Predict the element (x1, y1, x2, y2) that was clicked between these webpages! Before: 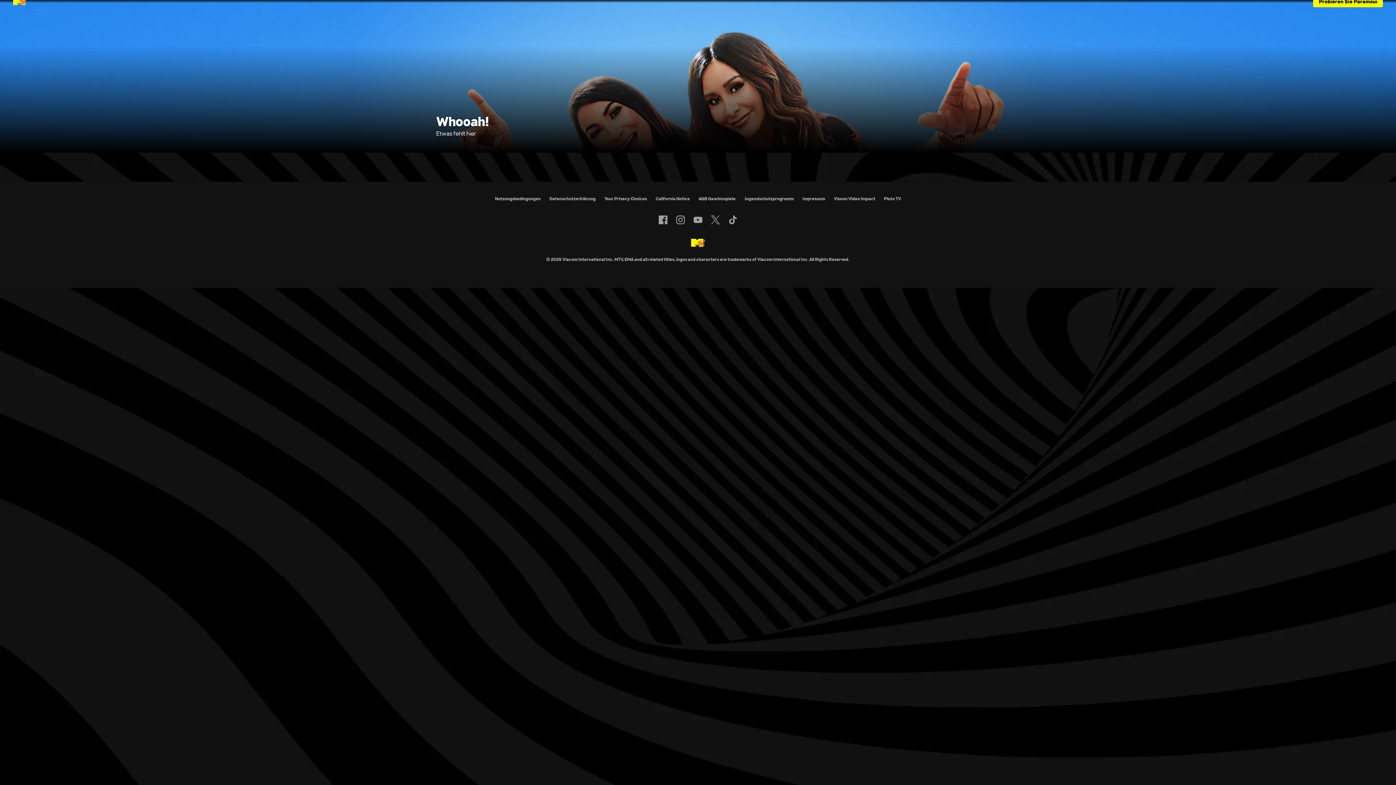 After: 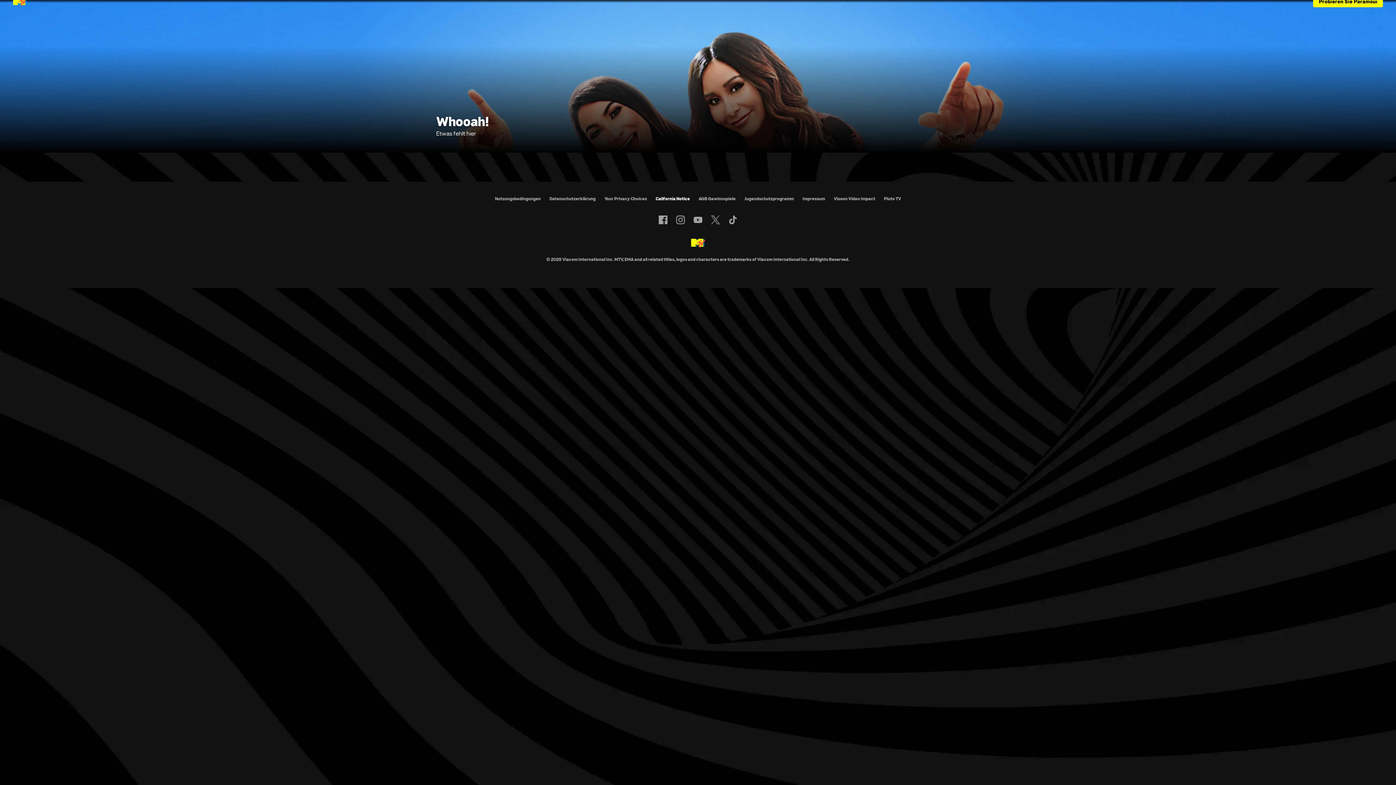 Action: bbox: (655, 196, 690, 201) label: California Notice